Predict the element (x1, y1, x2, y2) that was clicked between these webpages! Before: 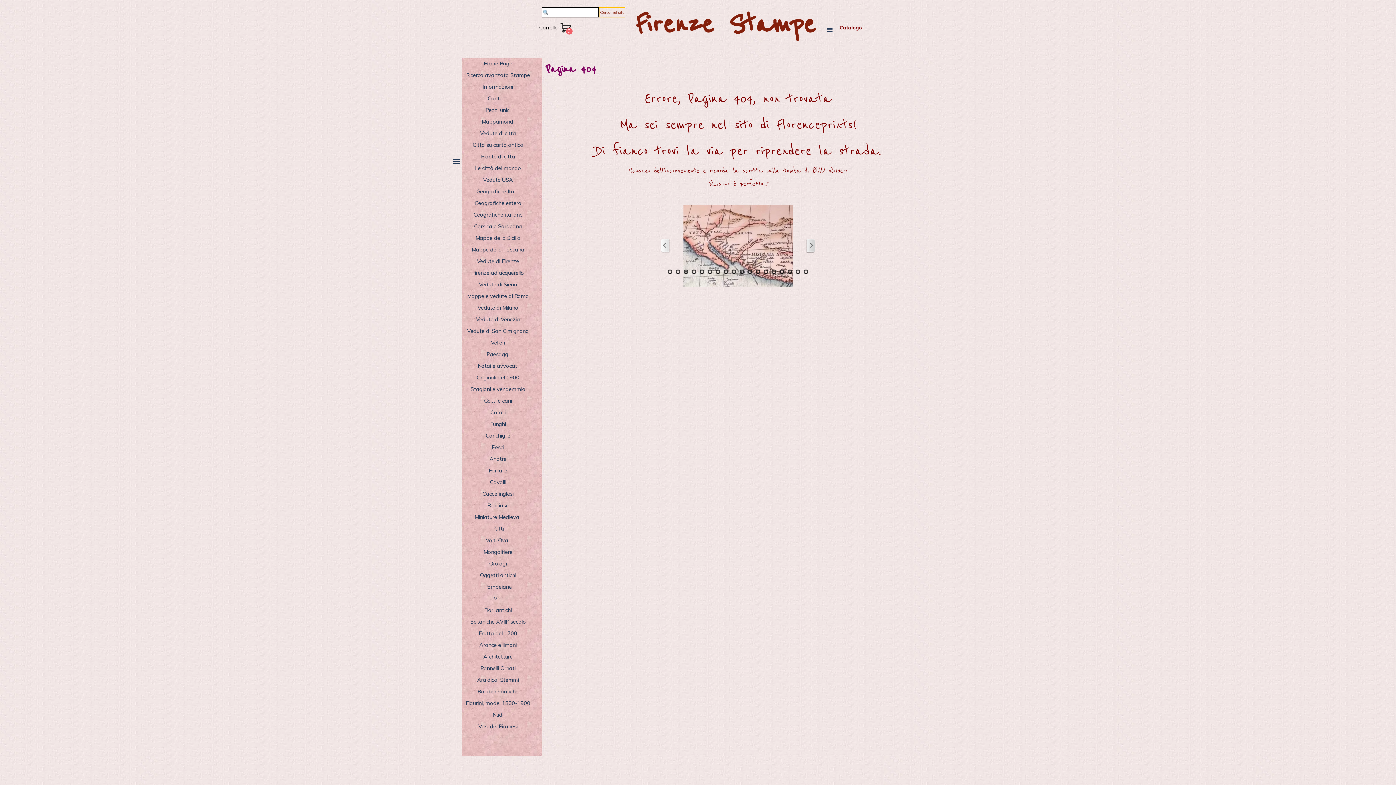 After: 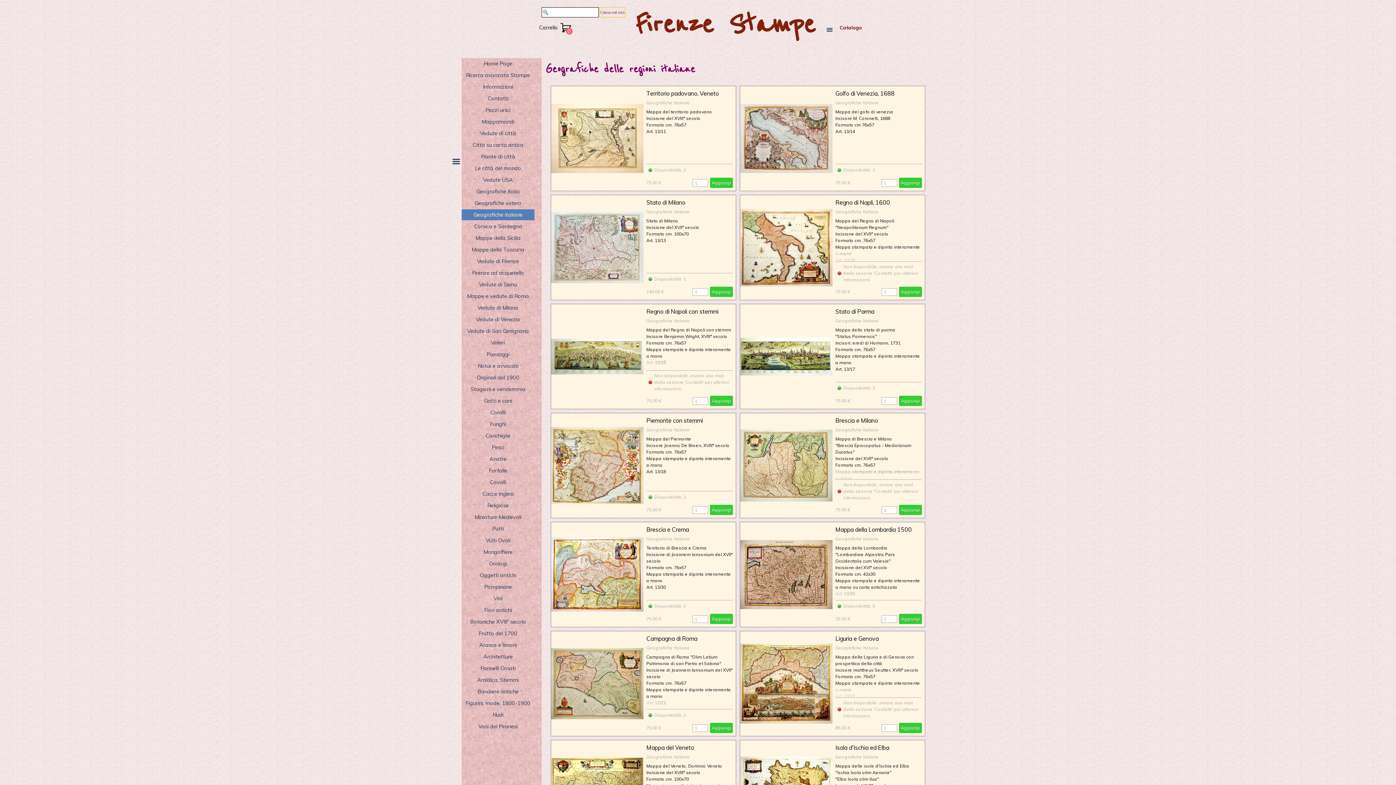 Action: label: Geografiche italiane bbox: (463, 209, 532, 220)